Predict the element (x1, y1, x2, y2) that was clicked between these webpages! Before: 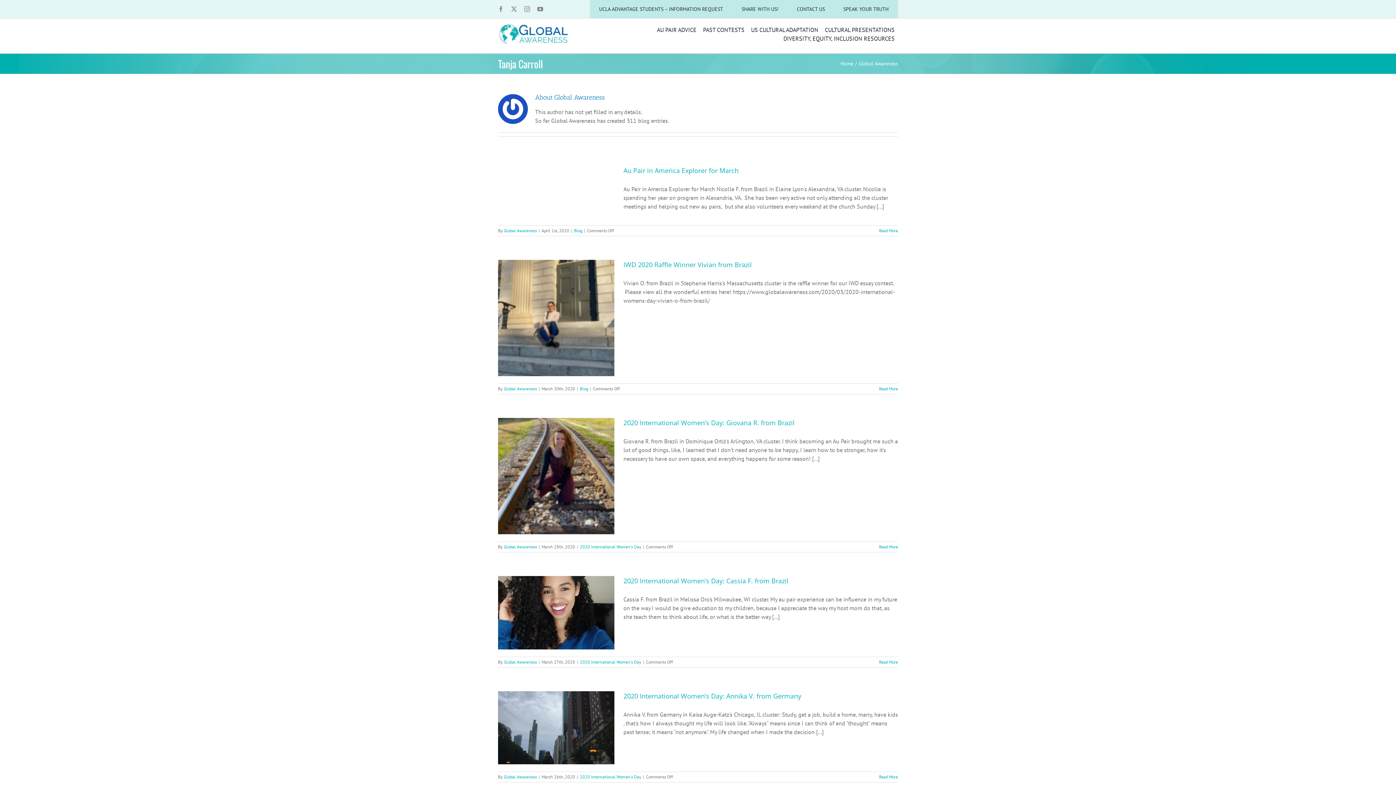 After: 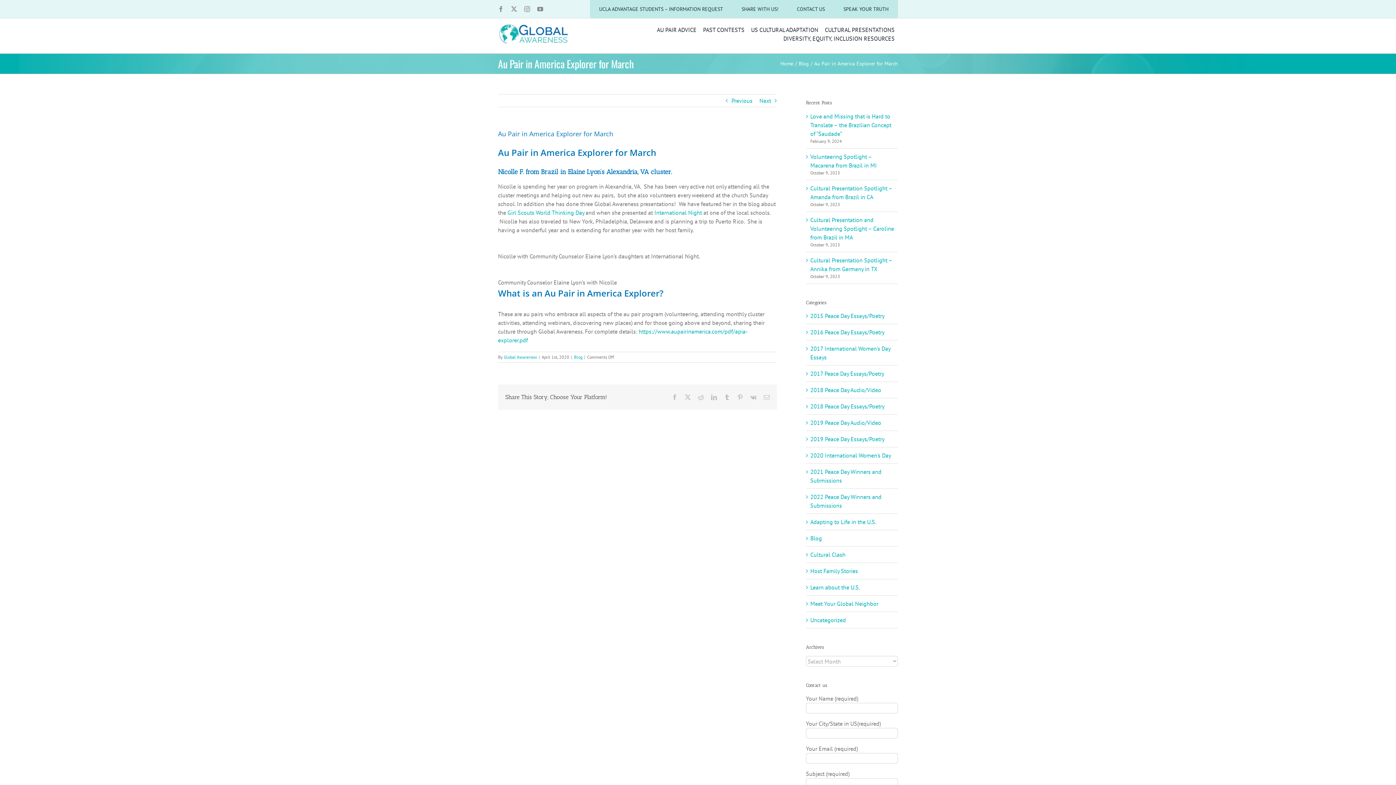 Action: bbox: (623, 166, 738, 174) label: Au Pair in America Explorer for March